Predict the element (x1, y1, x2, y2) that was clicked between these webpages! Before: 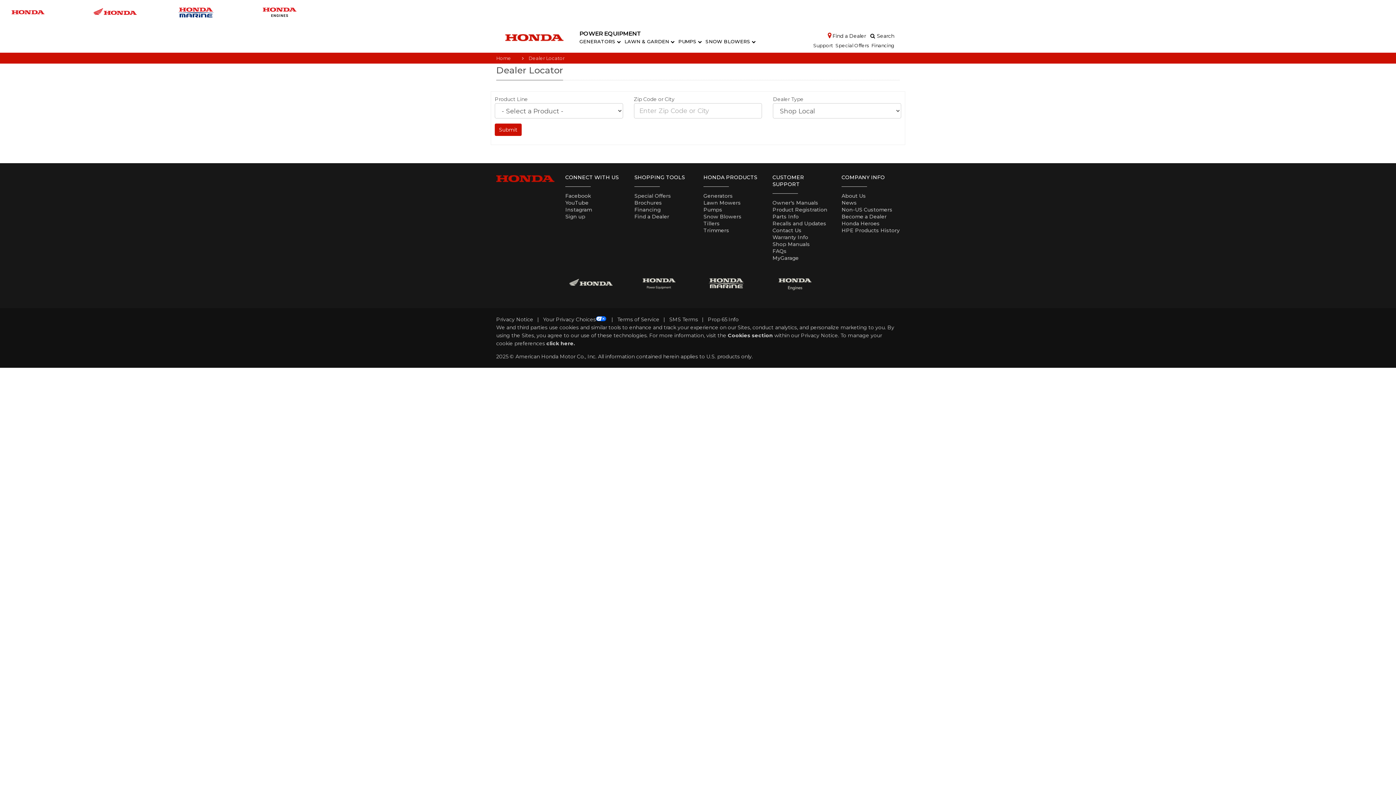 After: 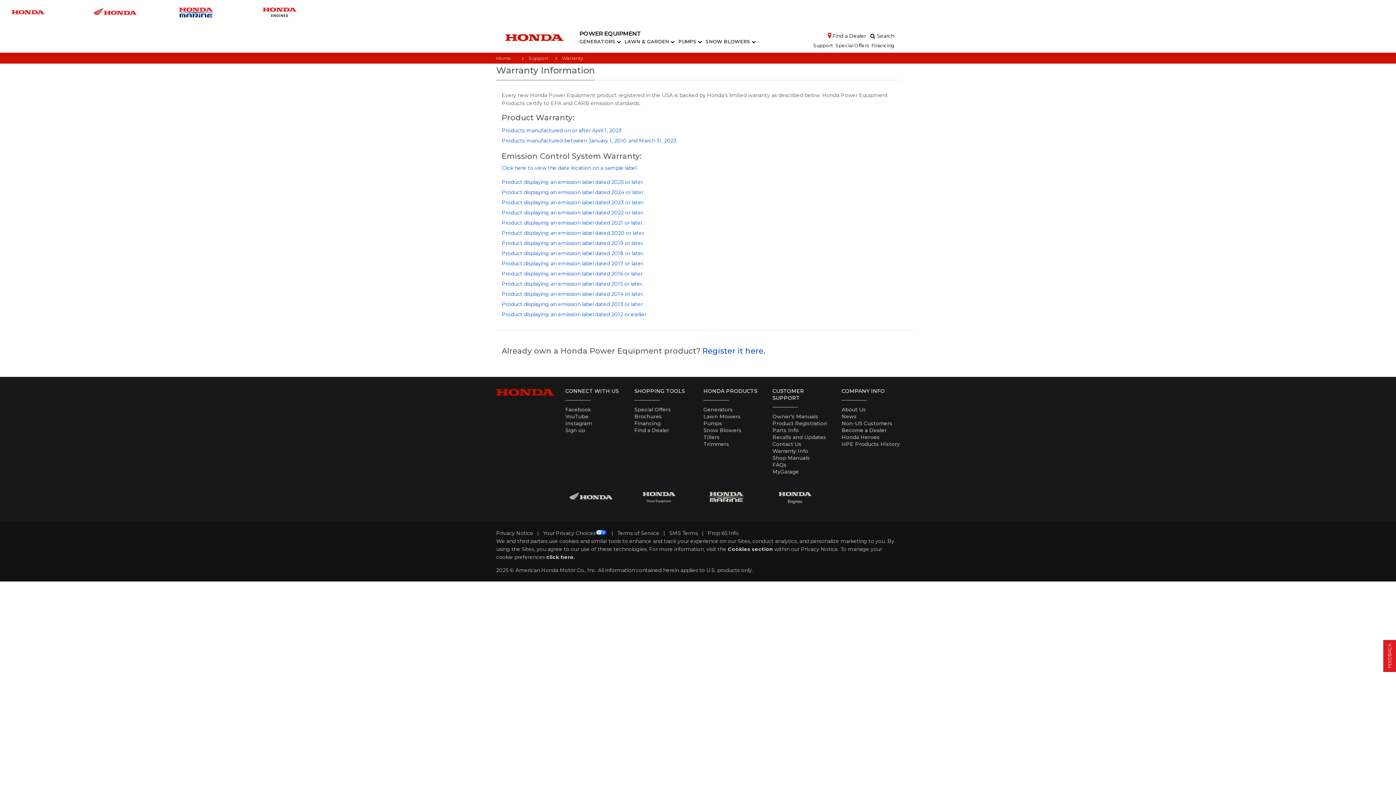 Action: bbox: (772, 234, 808, 240) label: Warranty Info